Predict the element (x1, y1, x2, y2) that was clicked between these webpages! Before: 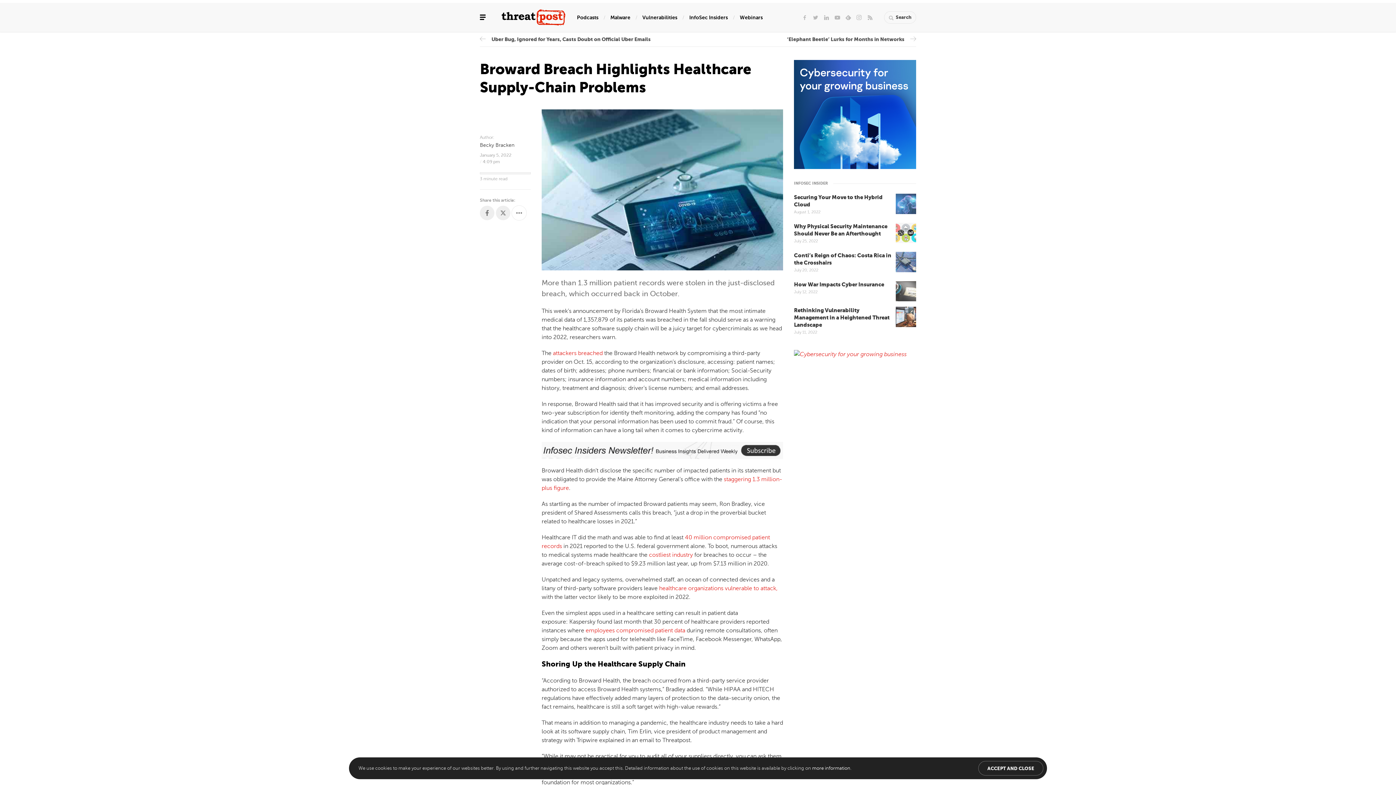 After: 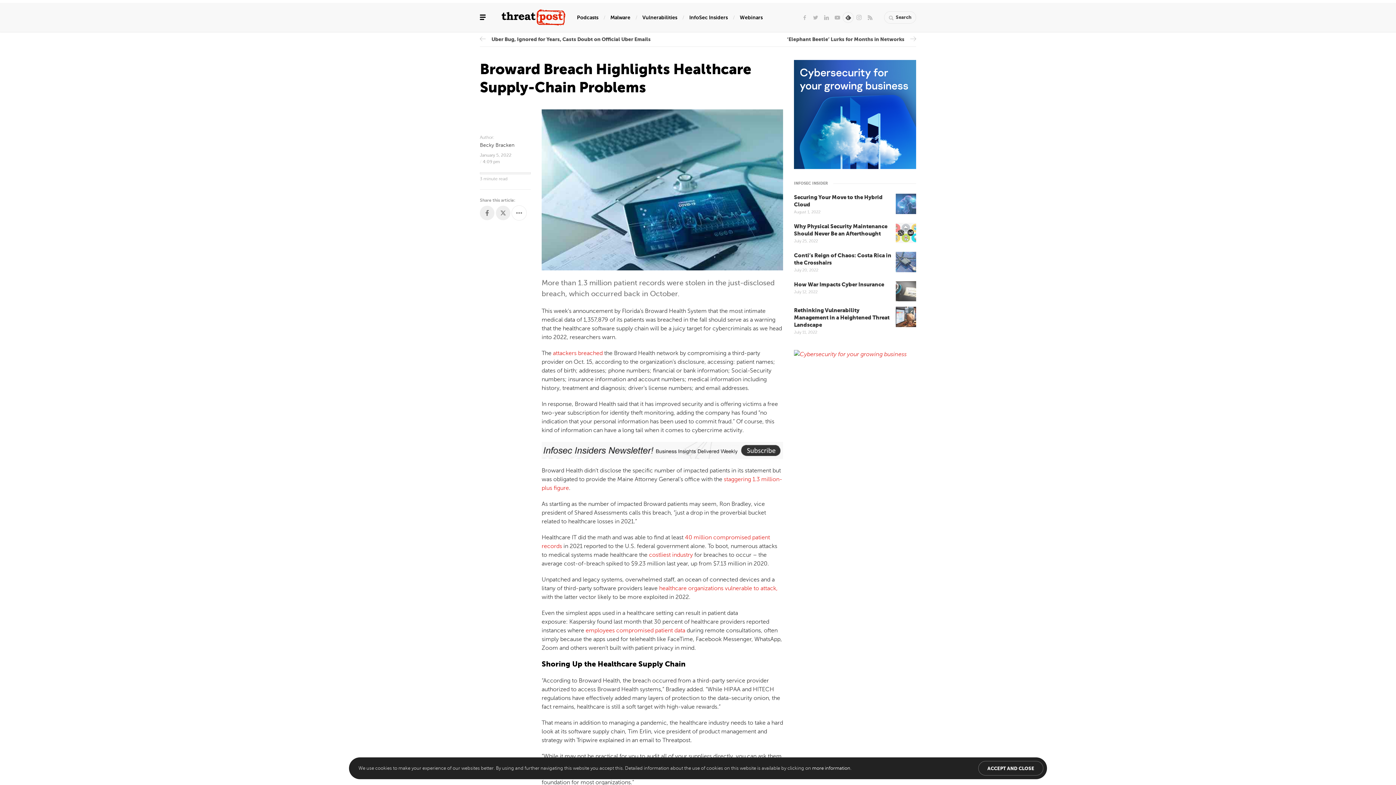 Action: bbox: (843, 12, 853, 22)